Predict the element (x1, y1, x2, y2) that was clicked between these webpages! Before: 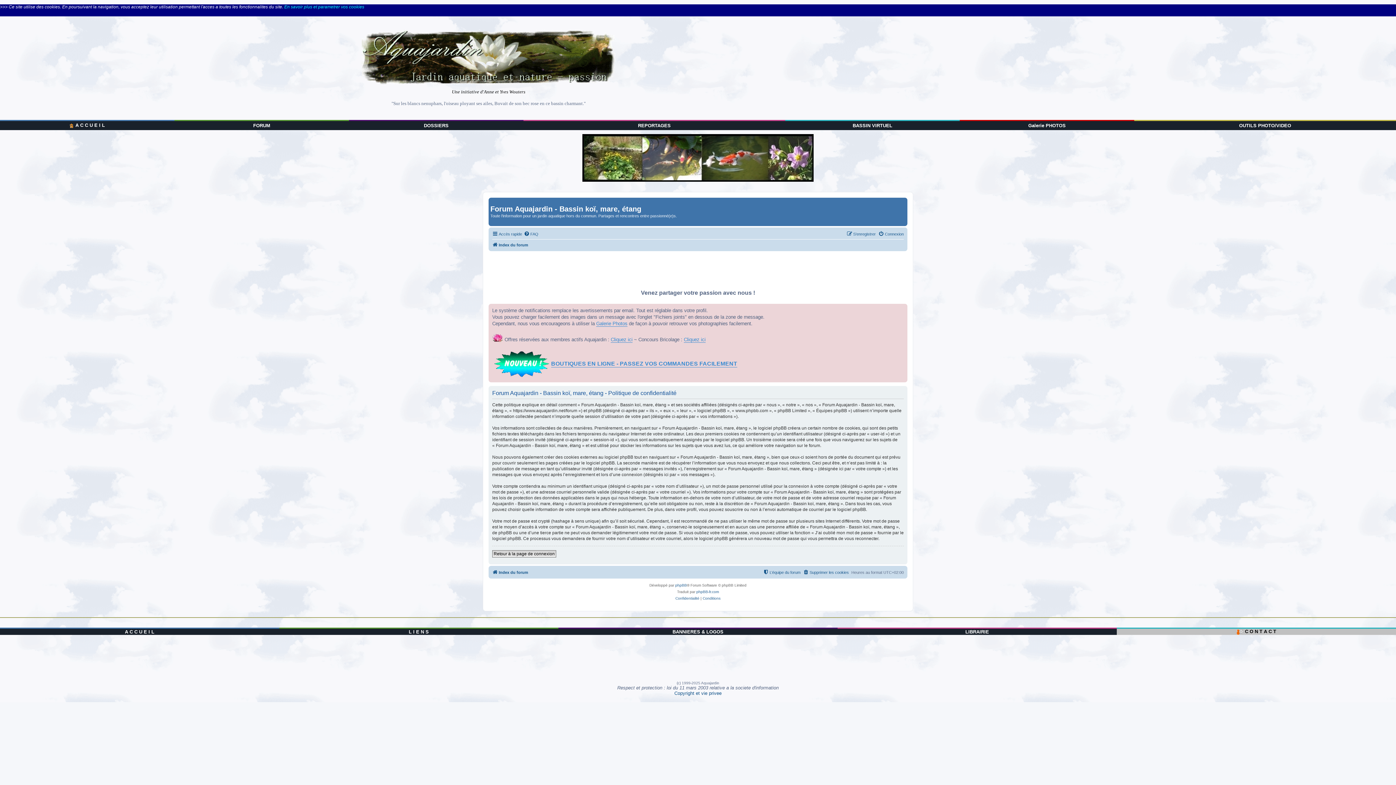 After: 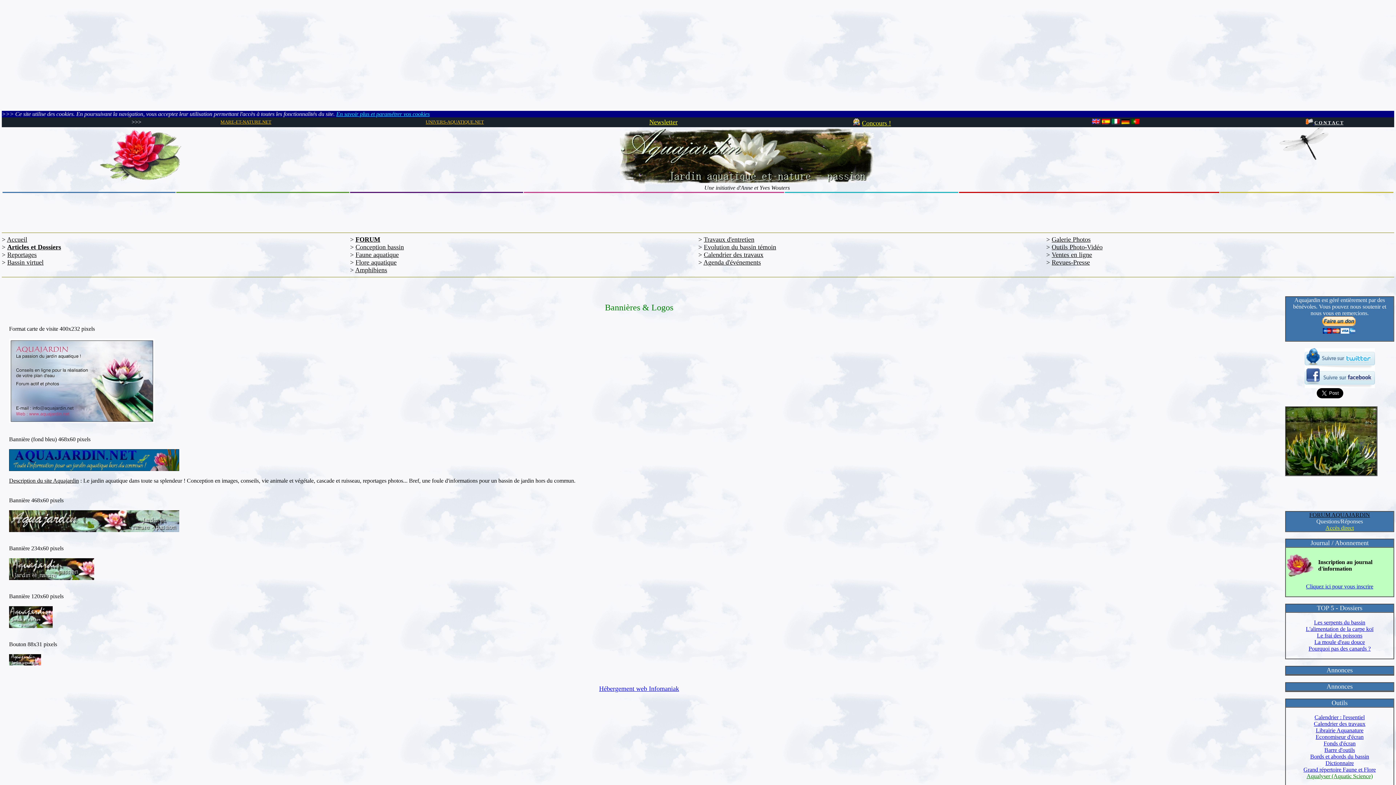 Action: label: BANNIERES & LOGOS bbox: (672, 629, 723, 634)